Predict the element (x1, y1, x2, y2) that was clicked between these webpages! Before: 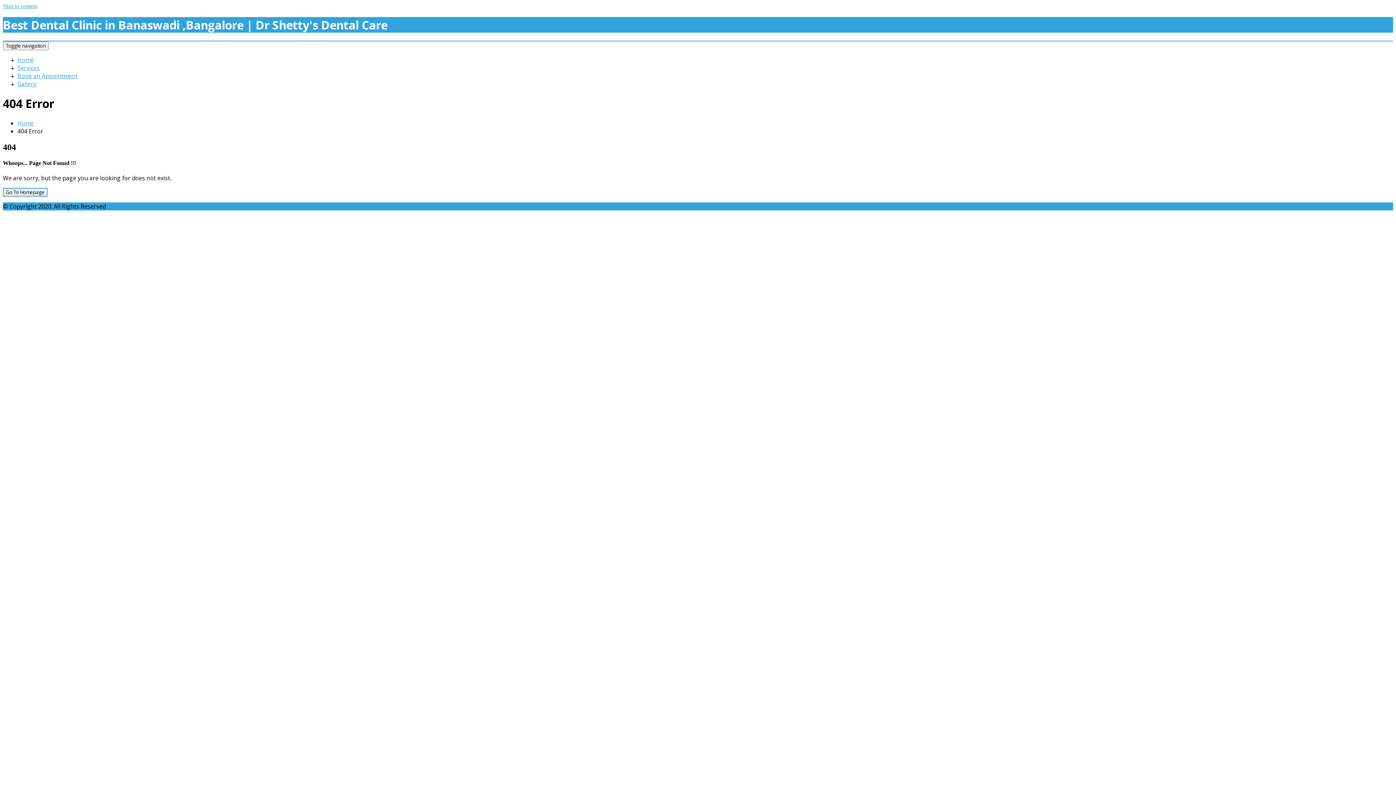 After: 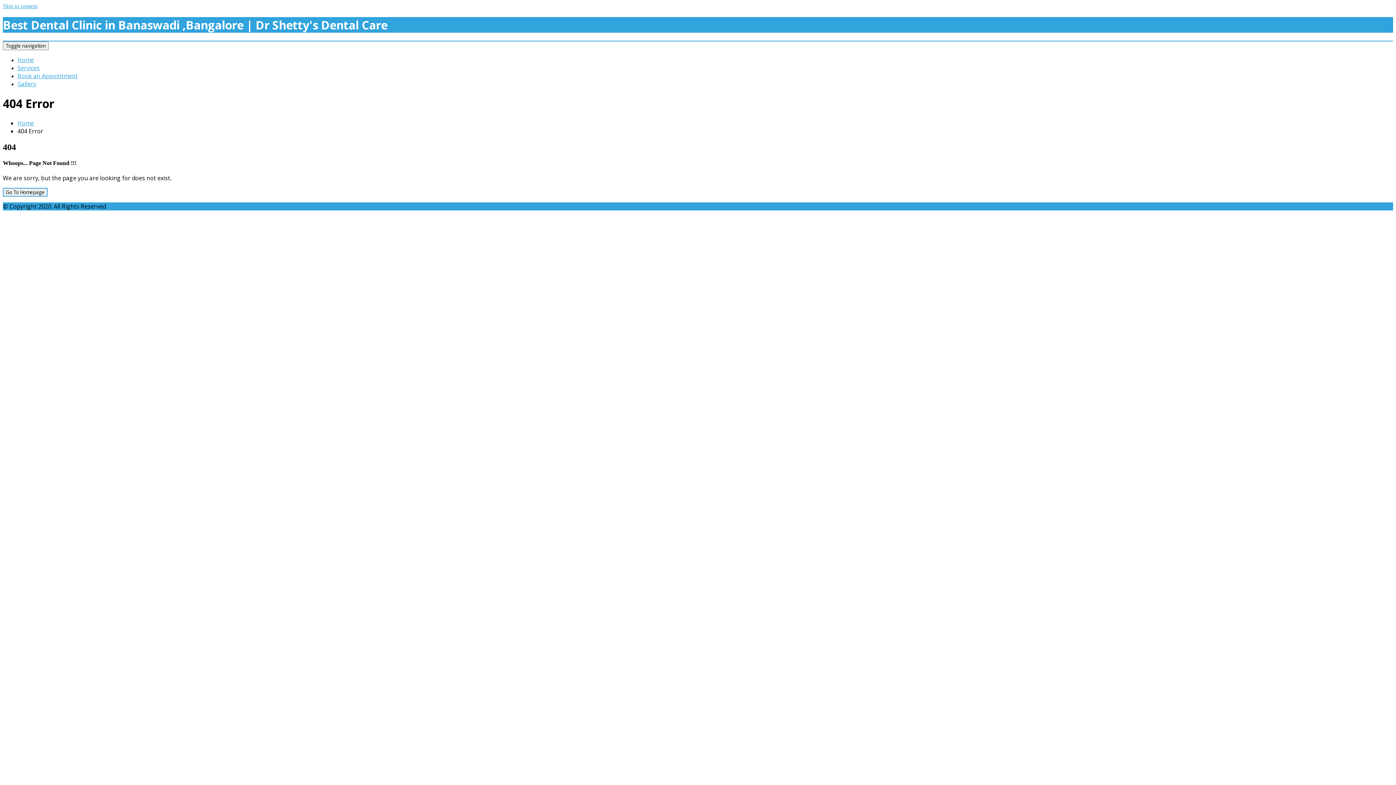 Action: label: Skip to content bbox: (2, 2, 37, 9)